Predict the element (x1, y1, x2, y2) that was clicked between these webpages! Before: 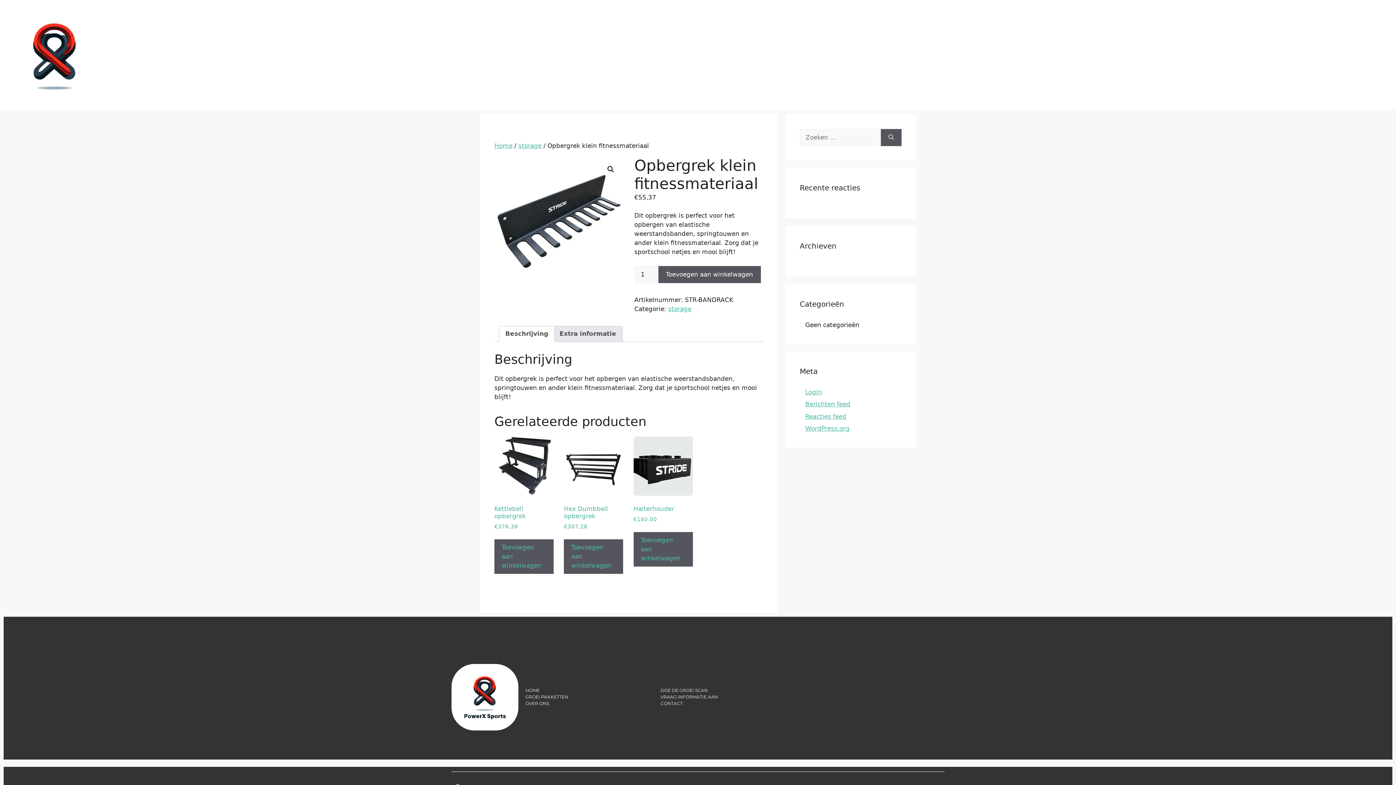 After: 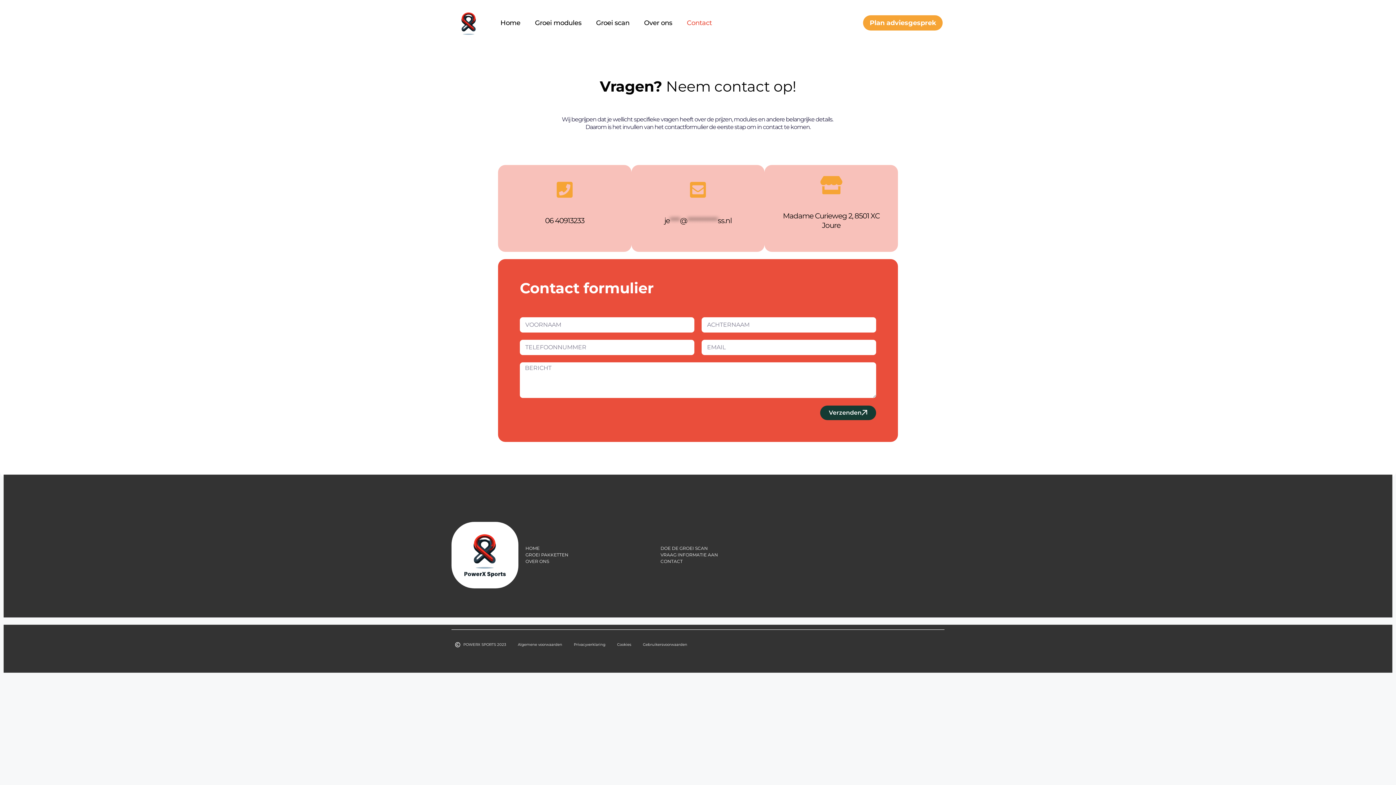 Action: label: VRAAG INFORMATIE AAN bbox: (660, 694, 942, 700)